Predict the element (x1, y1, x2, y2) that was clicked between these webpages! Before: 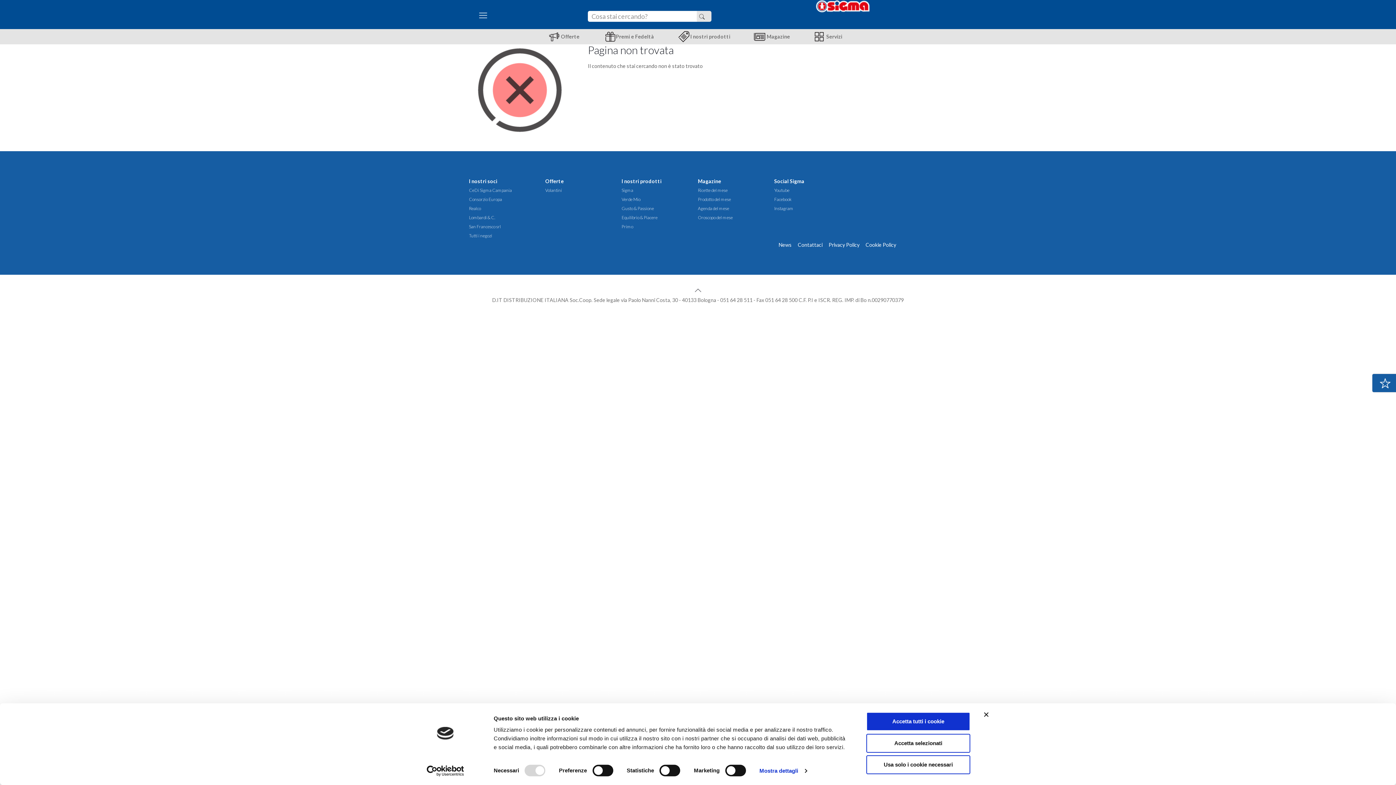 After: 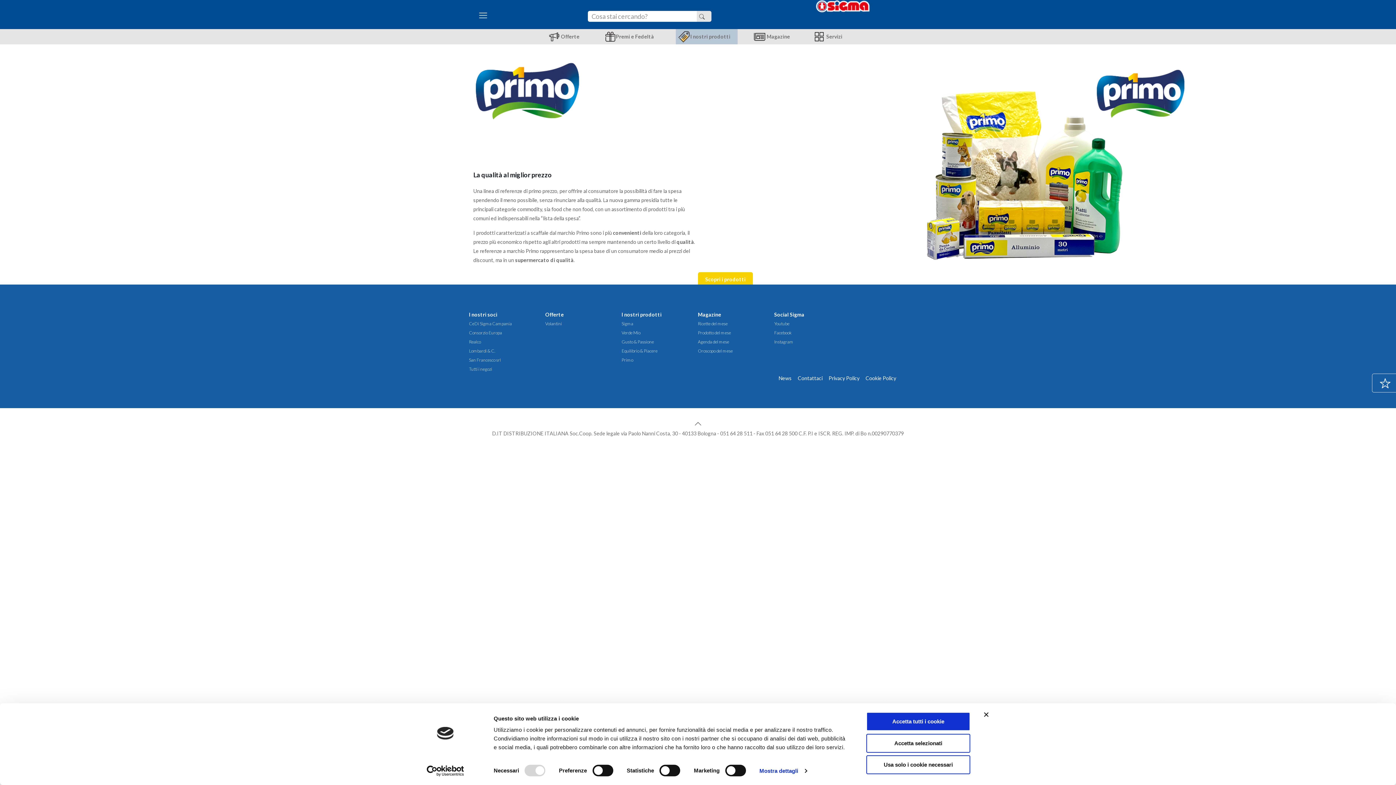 Action: label: Primo bbox: (621, 224, 633, 229)